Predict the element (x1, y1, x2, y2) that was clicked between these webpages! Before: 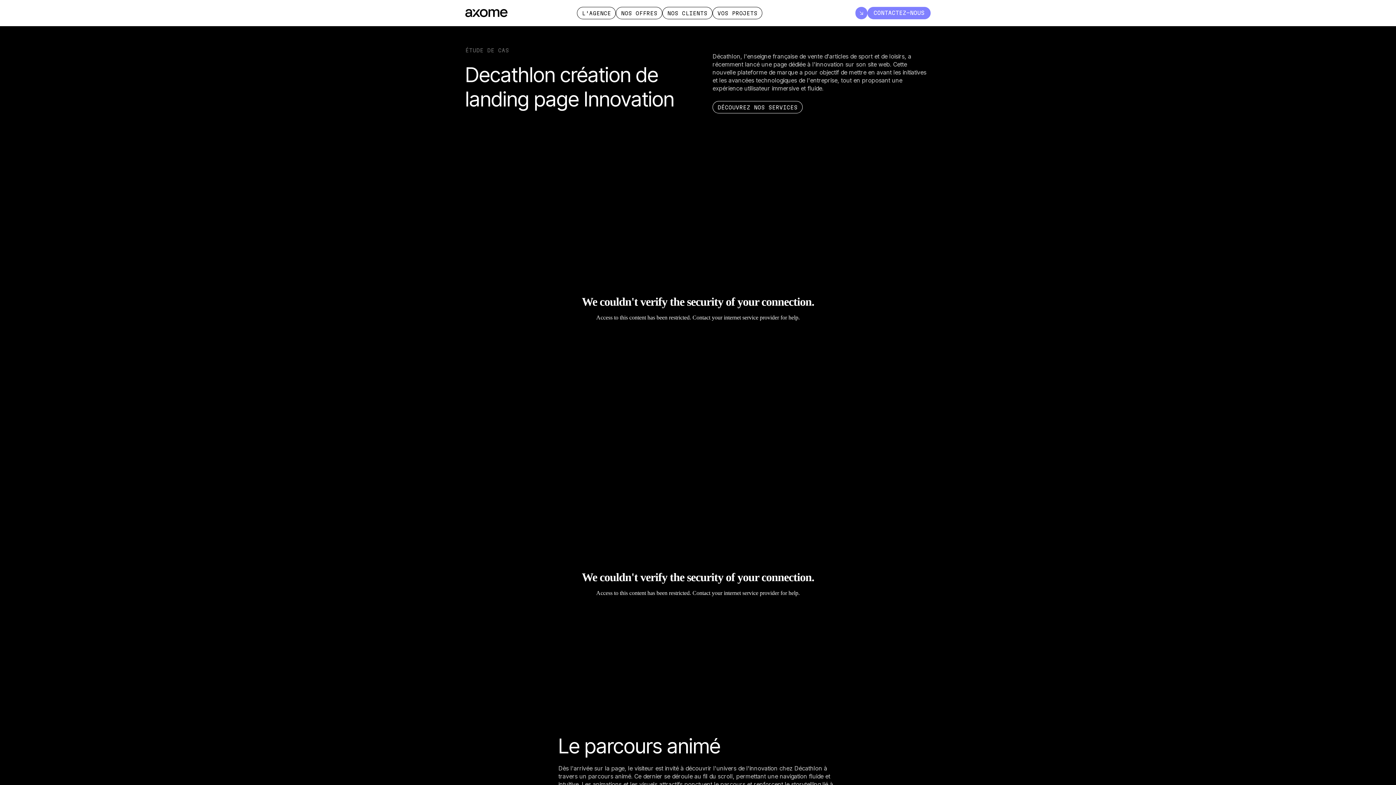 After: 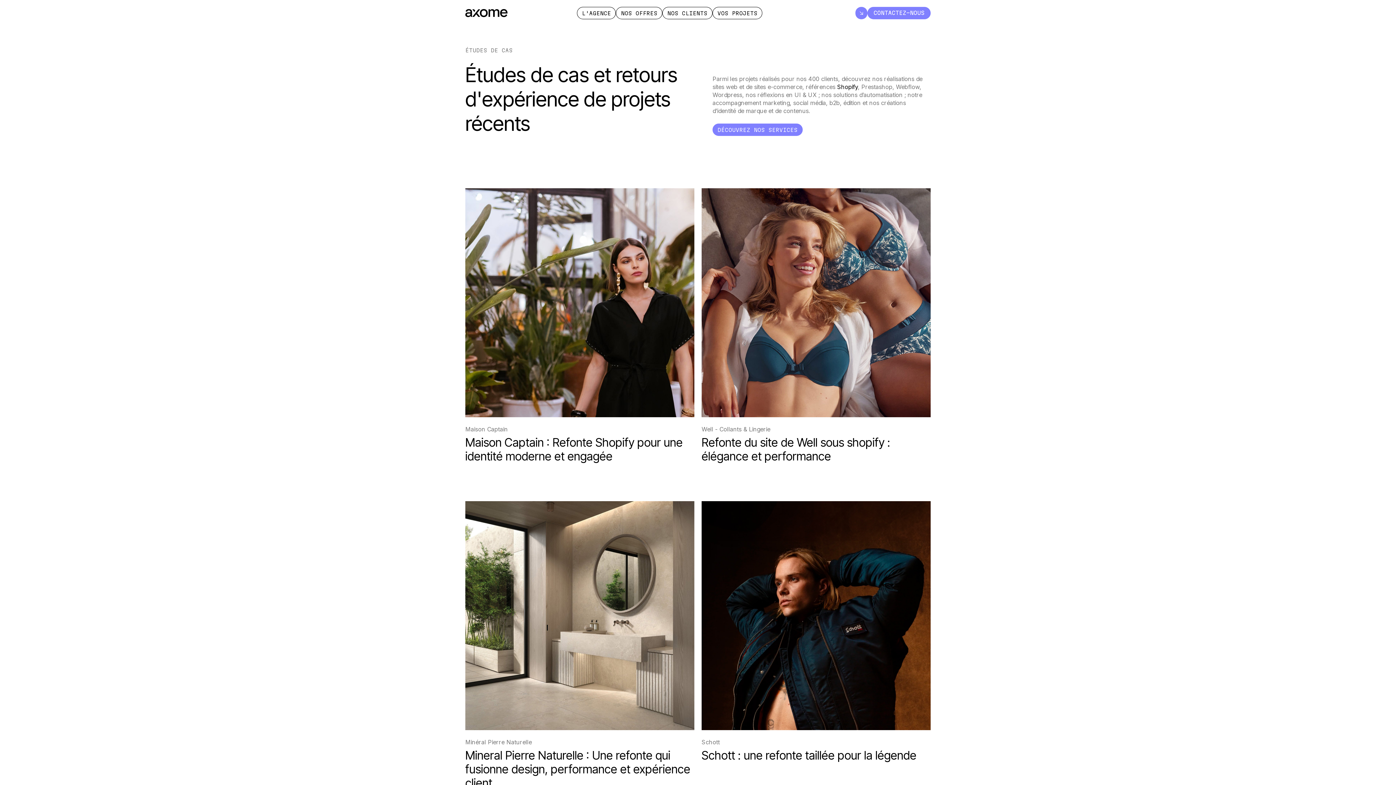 Action: bbox: (712, 6, 762, 19) label: VOS PROJETS